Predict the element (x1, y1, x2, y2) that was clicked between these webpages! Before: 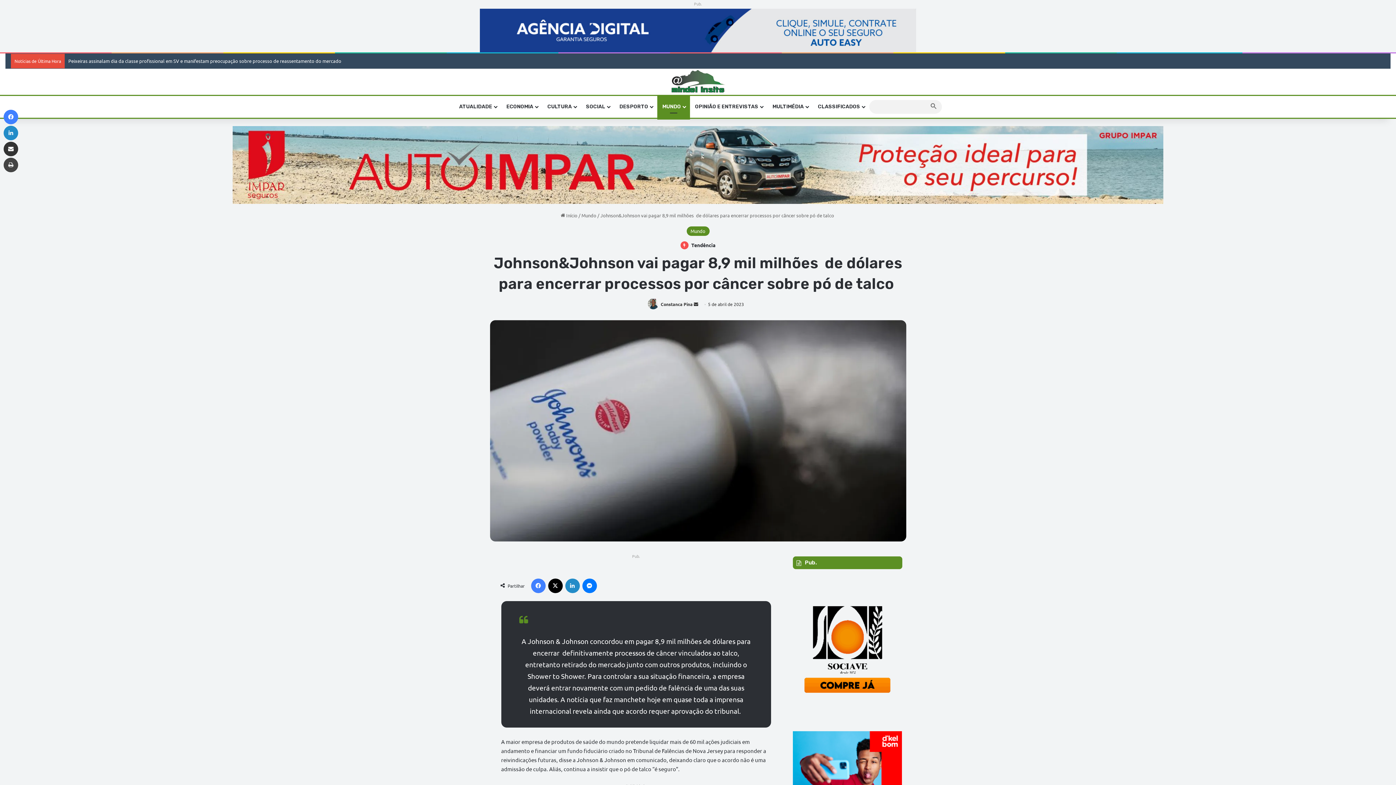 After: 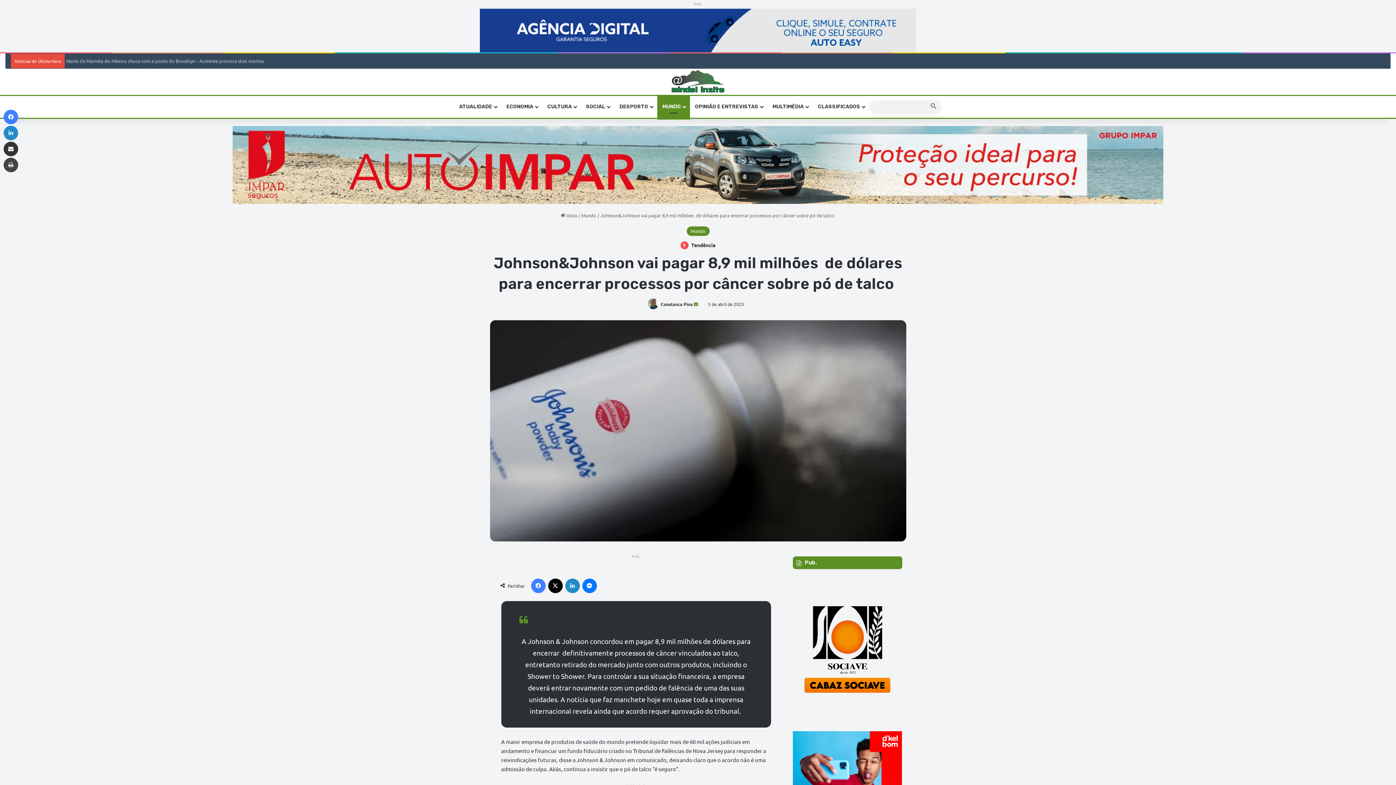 Action: bbox: (694, 301, 698, 307) label: Mande um e-mail